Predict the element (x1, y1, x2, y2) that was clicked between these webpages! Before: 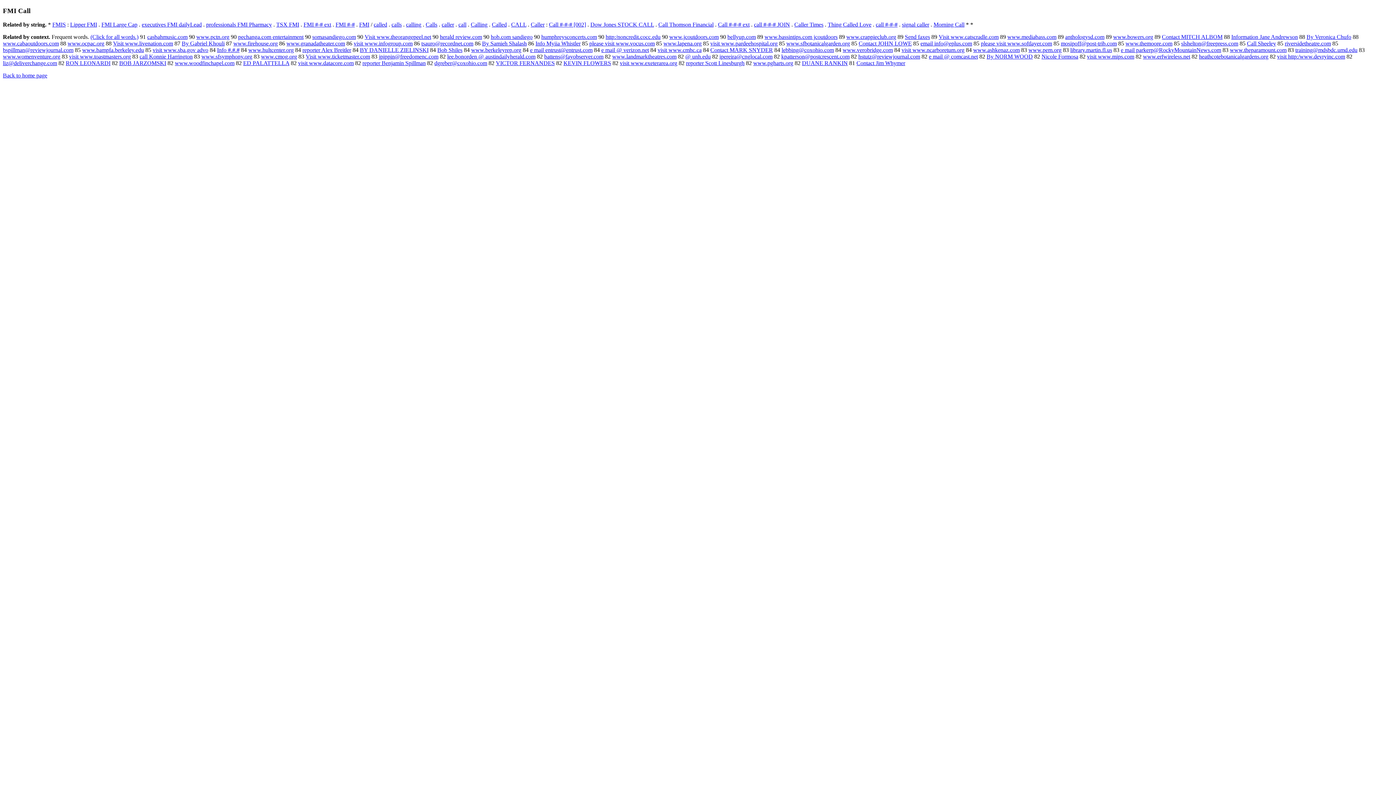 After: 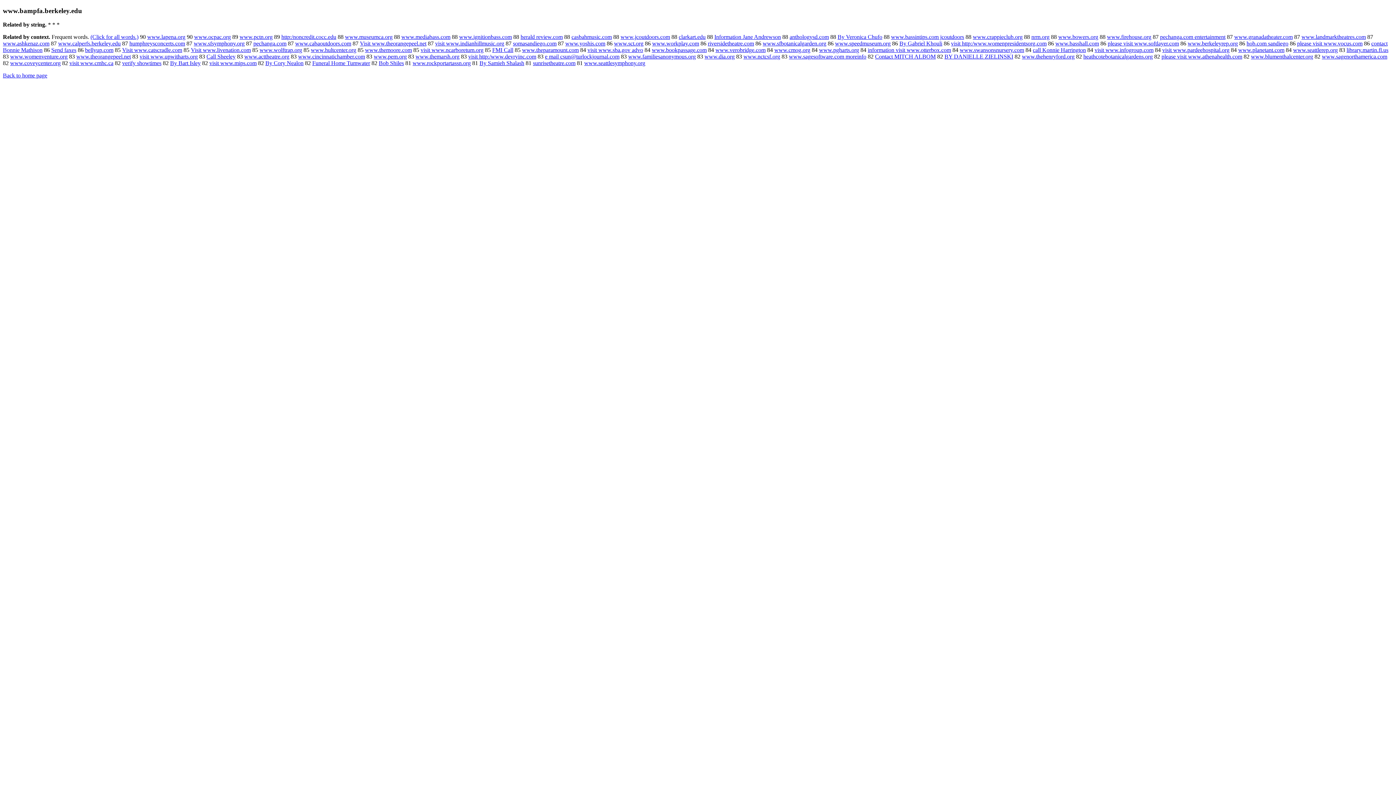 Action: label: www.bampfa.berkeley.edu bbox: (82, 47, 144, 53)